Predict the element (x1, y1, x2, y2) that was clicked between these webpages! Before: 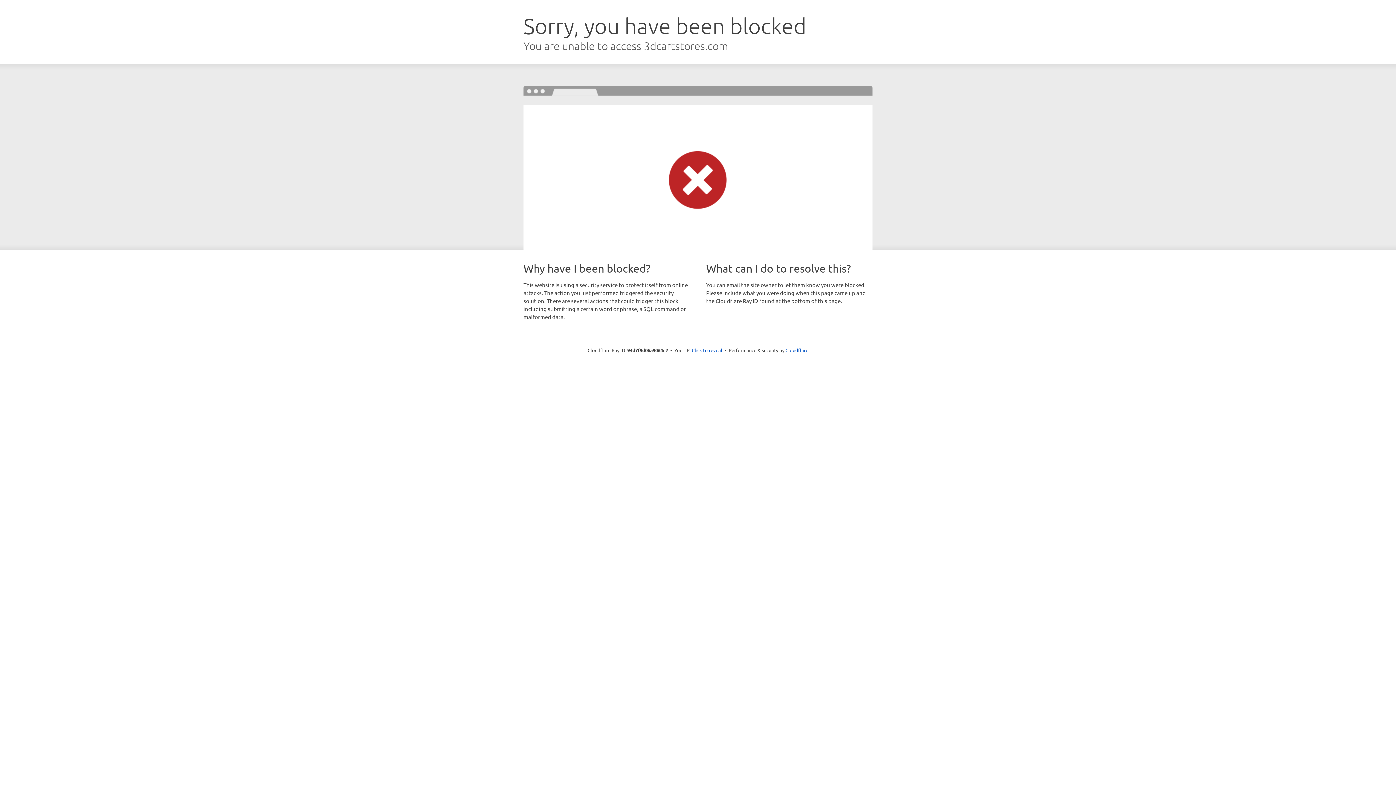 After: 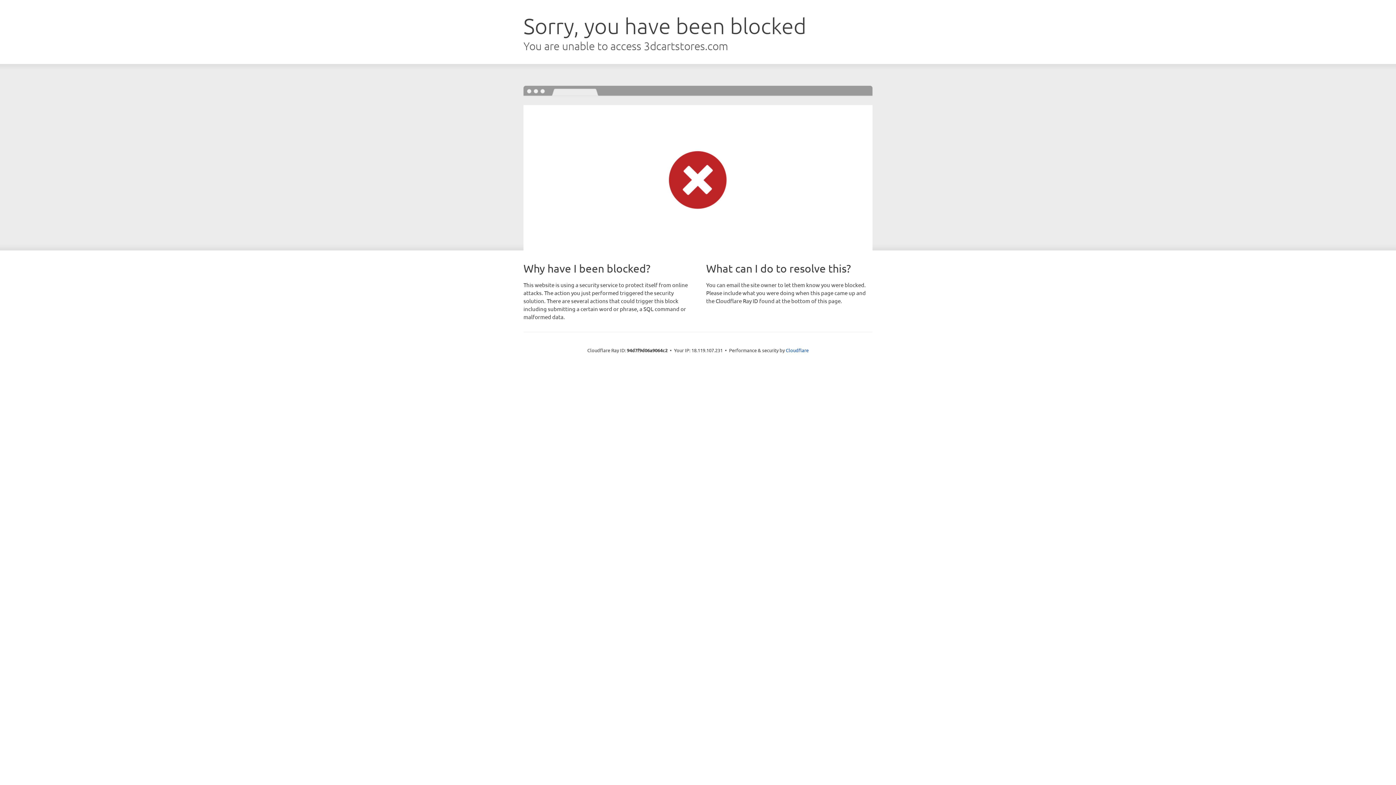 Action: bbox: (692, 346, 722, 353) label: Click to reveal